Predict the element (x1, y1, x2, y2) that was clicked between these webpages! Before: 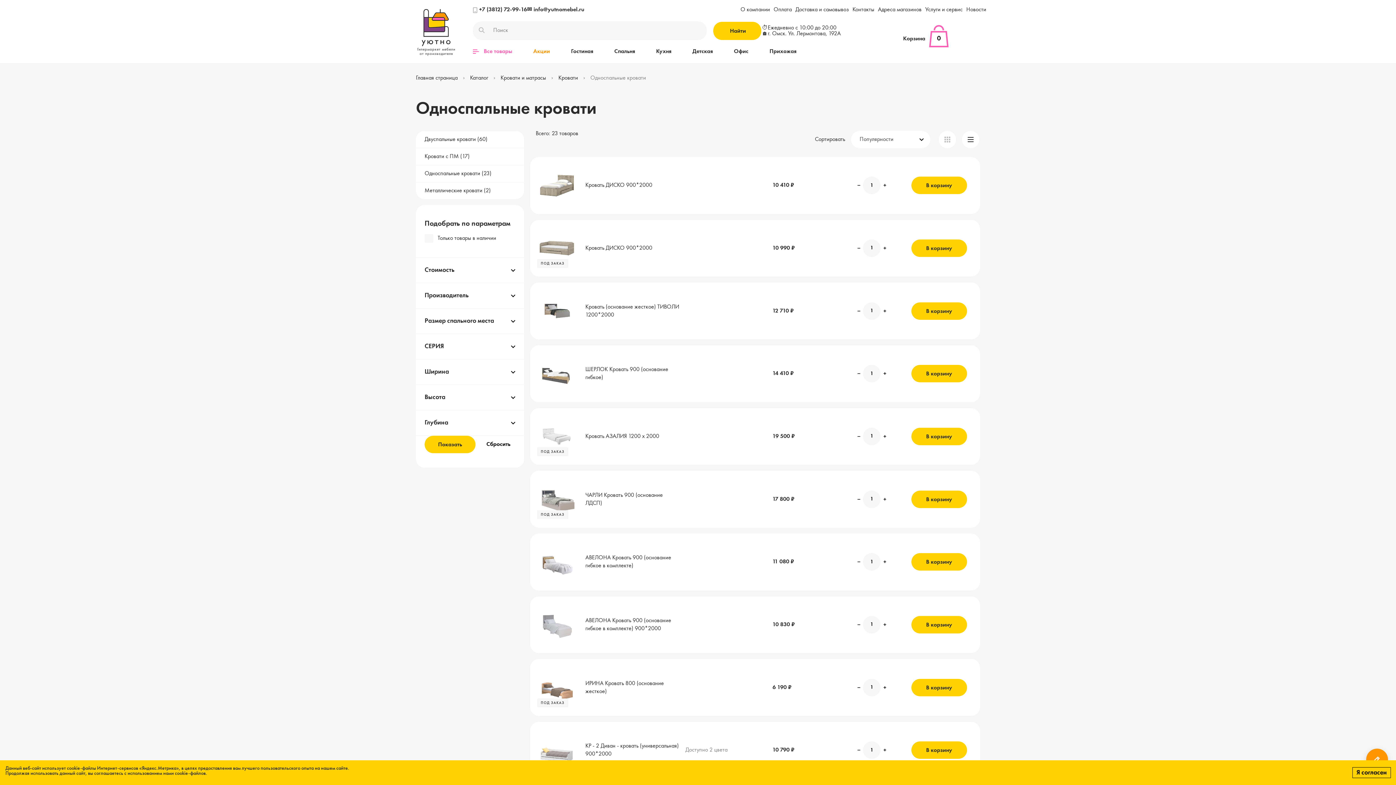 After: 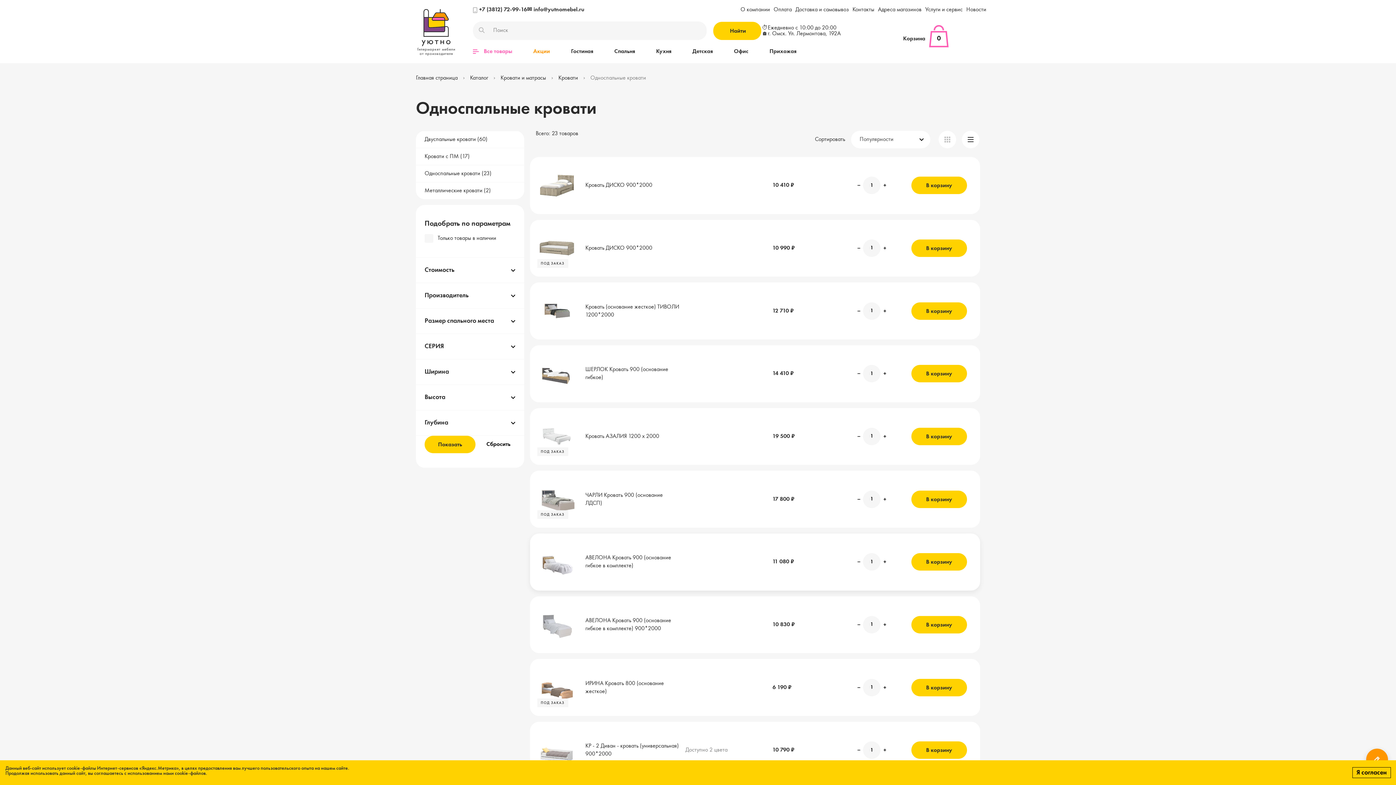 Action: bbox: (857, 553, 863, 571)